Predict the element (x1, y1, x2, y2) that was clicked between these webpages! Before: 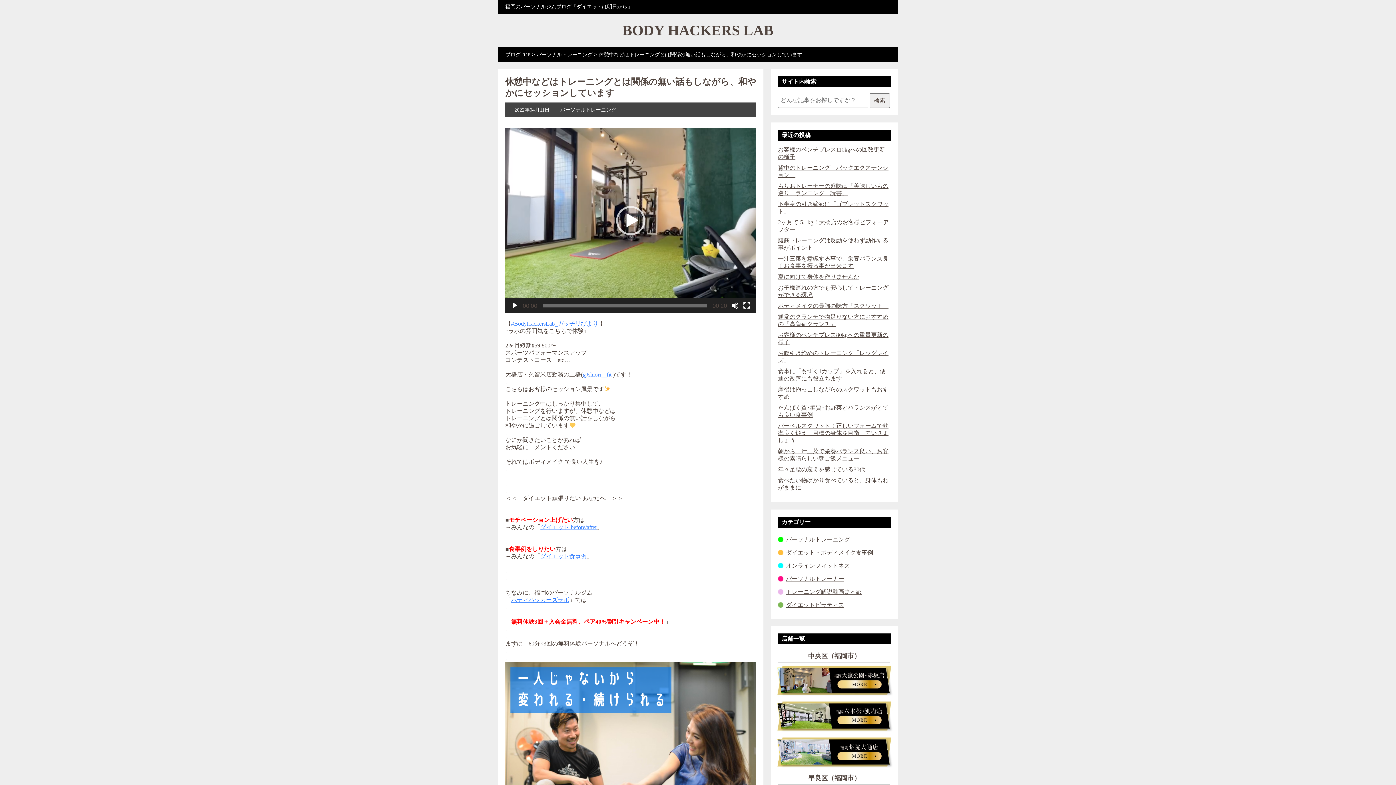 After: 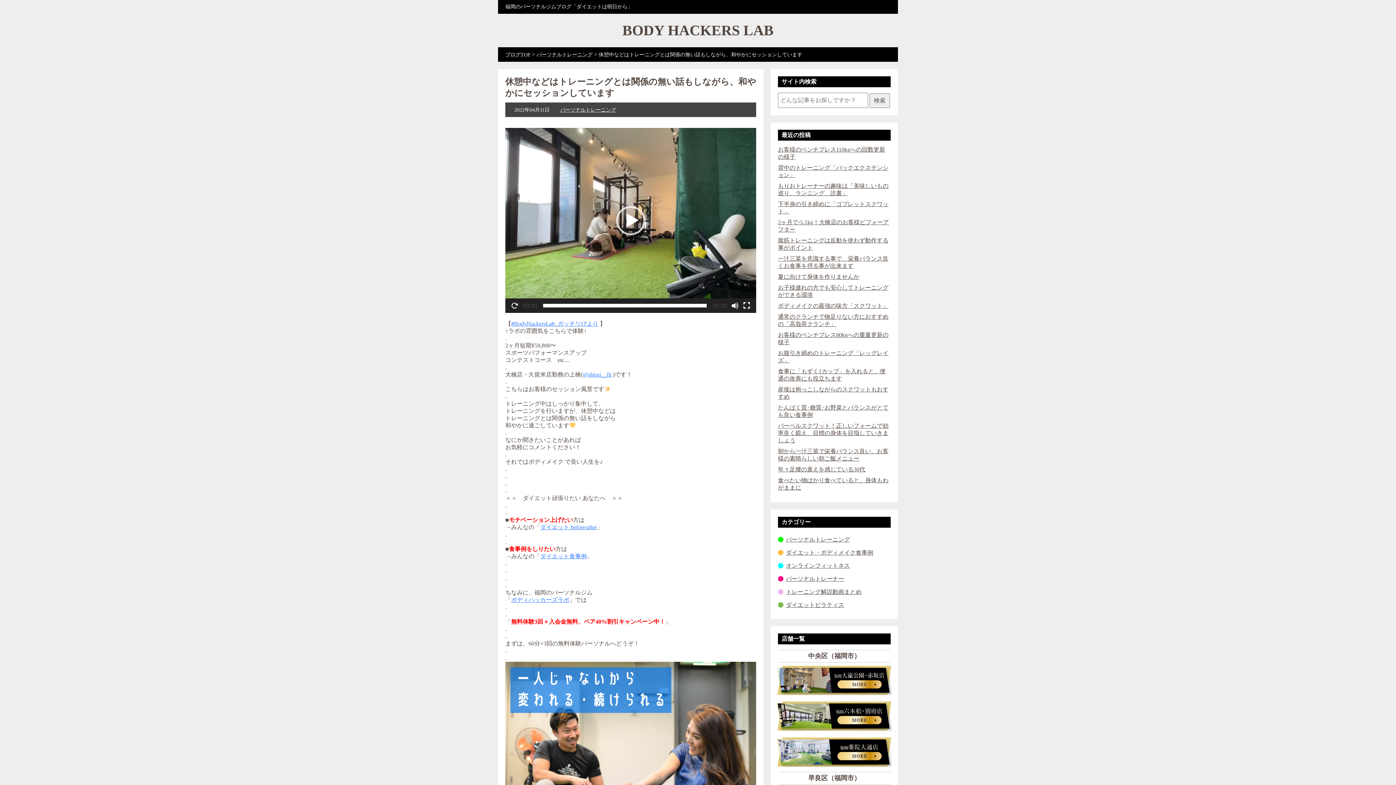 Action: label: 再生 bbox: (511, 302, 518, 309)